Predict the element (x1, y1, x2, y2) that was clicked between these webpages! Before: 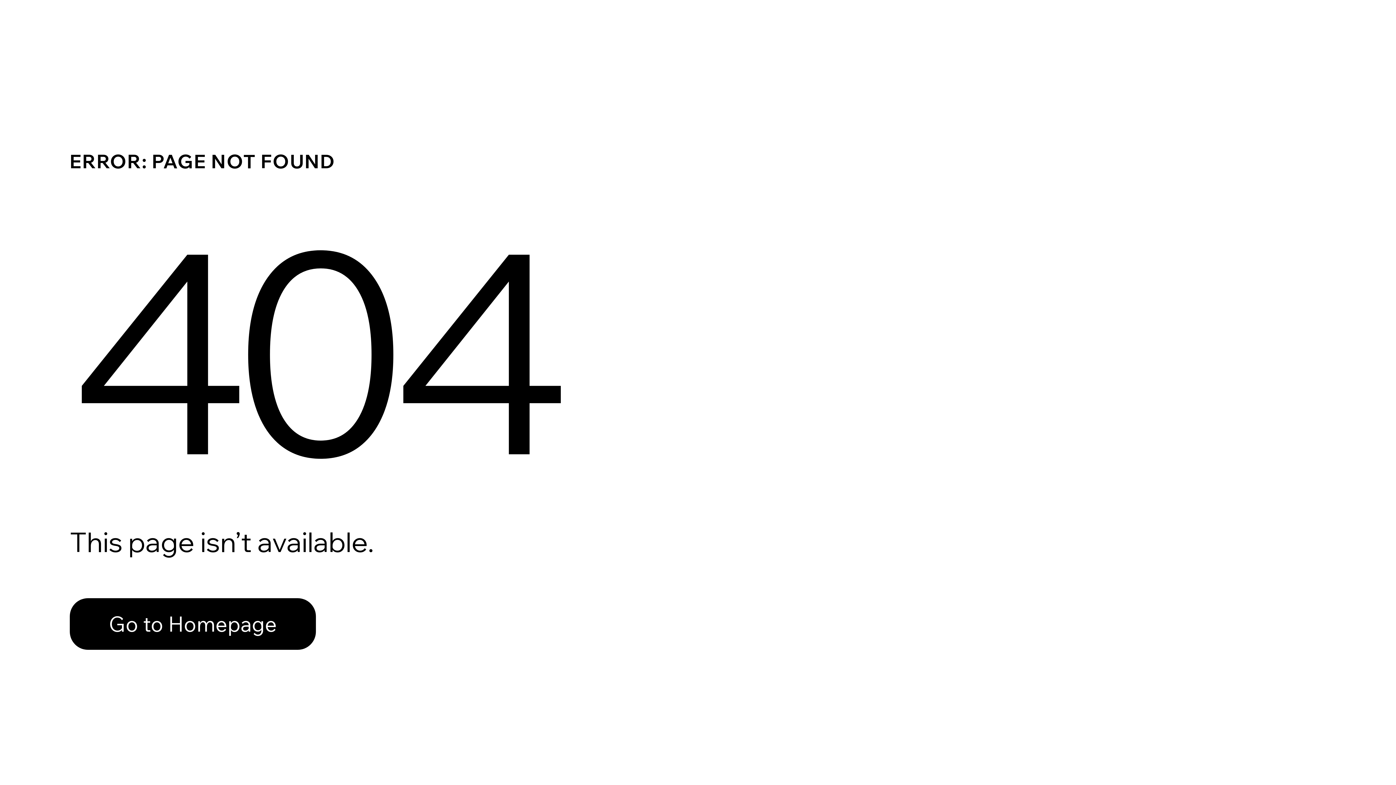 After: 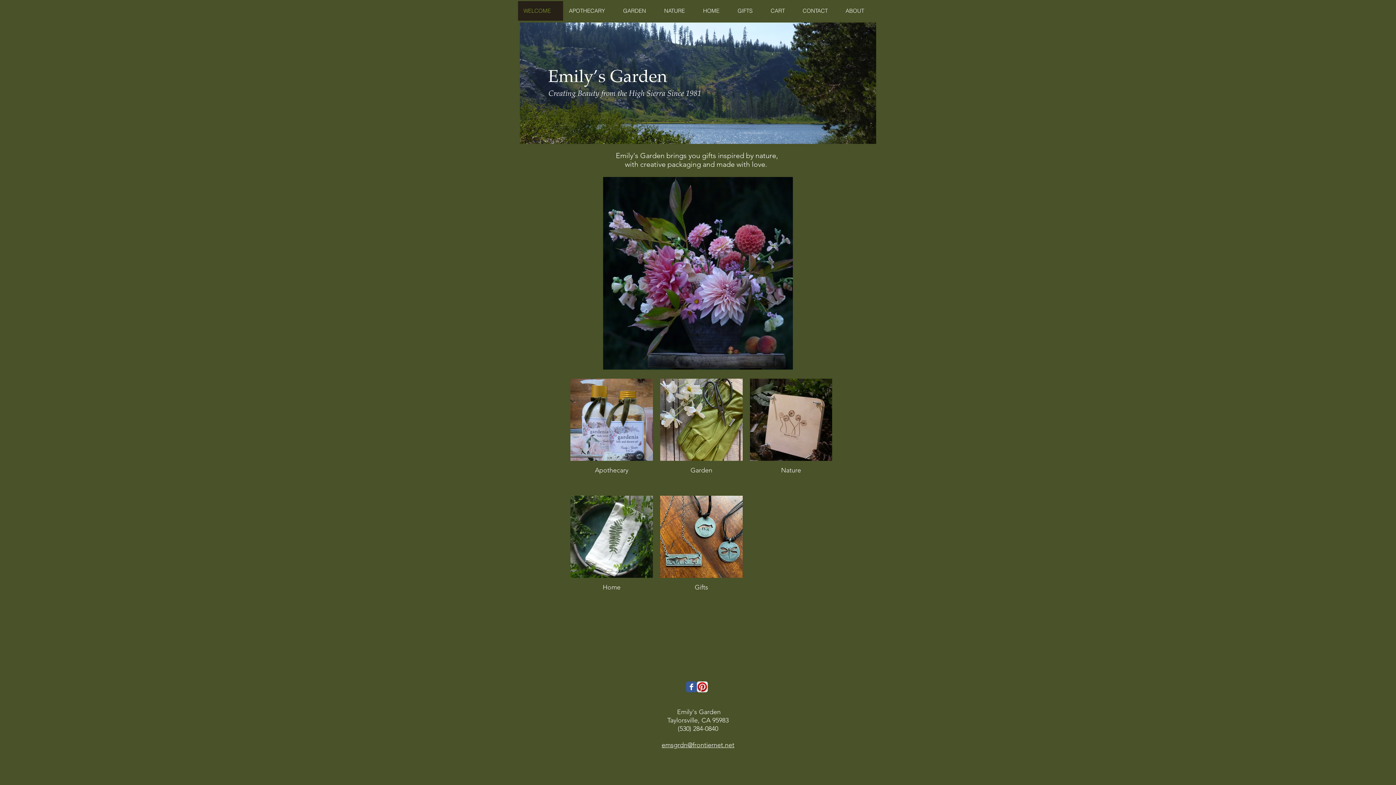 Action: label: Go to Homepage bbox: (69, 598, 316, 650)